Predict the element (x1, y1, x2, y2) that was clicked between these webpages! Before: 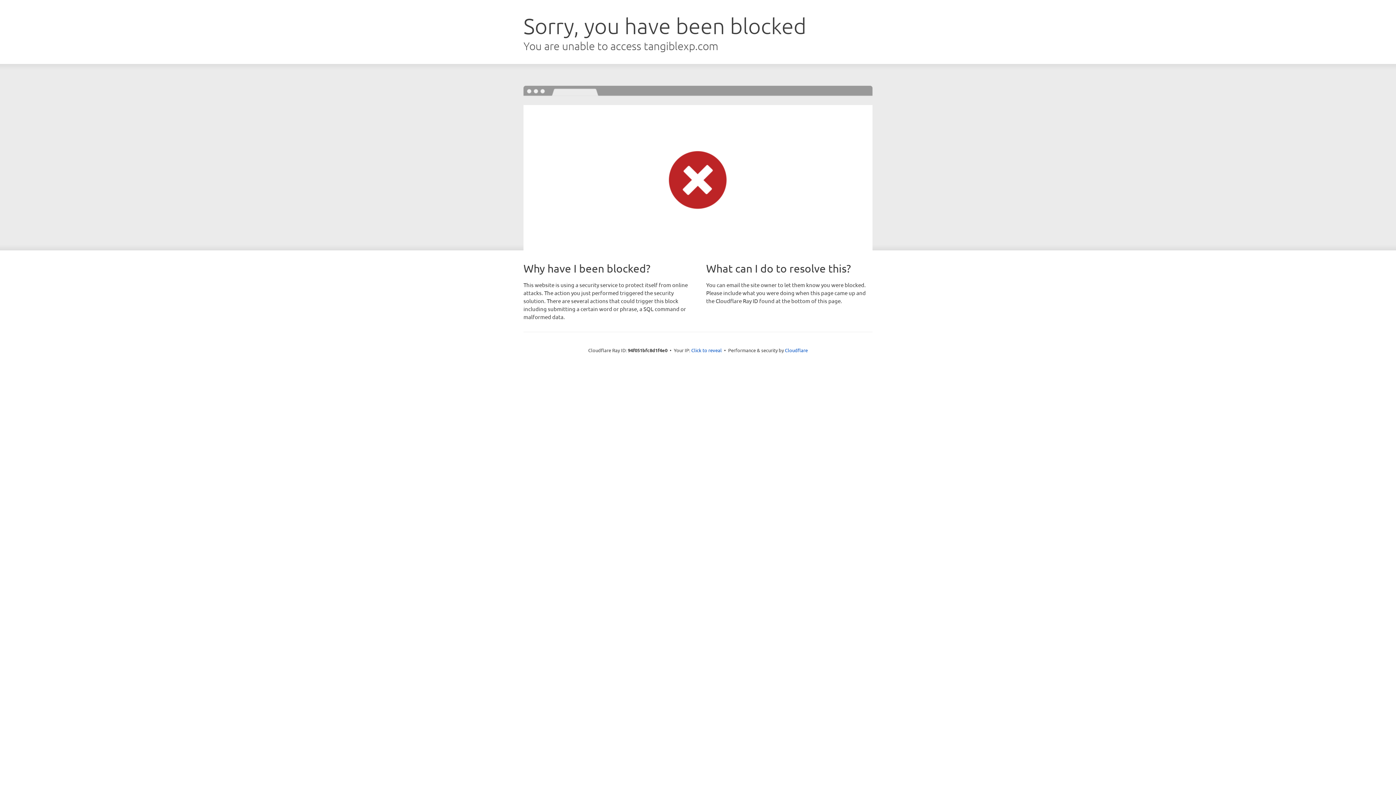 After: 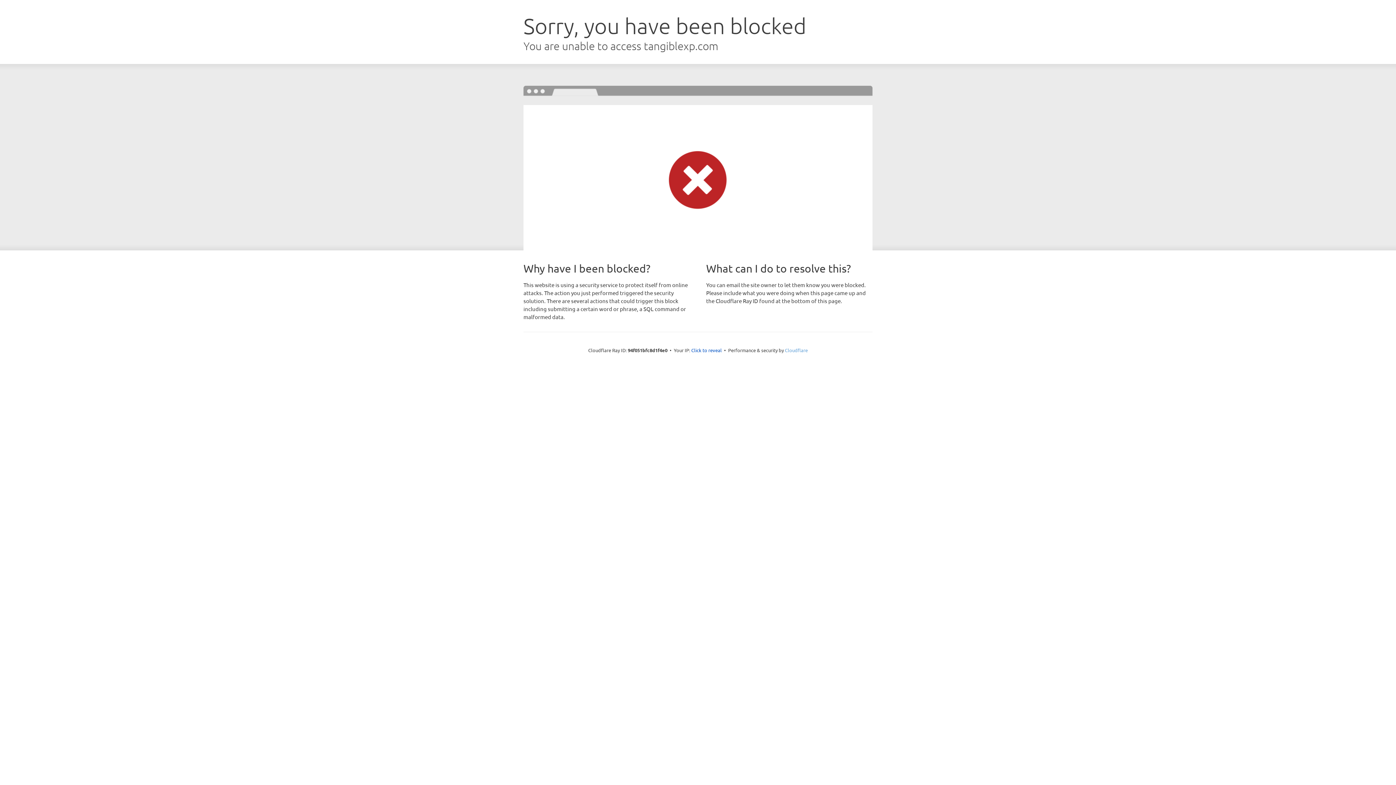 Action: bbox: (785, 347, 808, 353) label: Cloudflare